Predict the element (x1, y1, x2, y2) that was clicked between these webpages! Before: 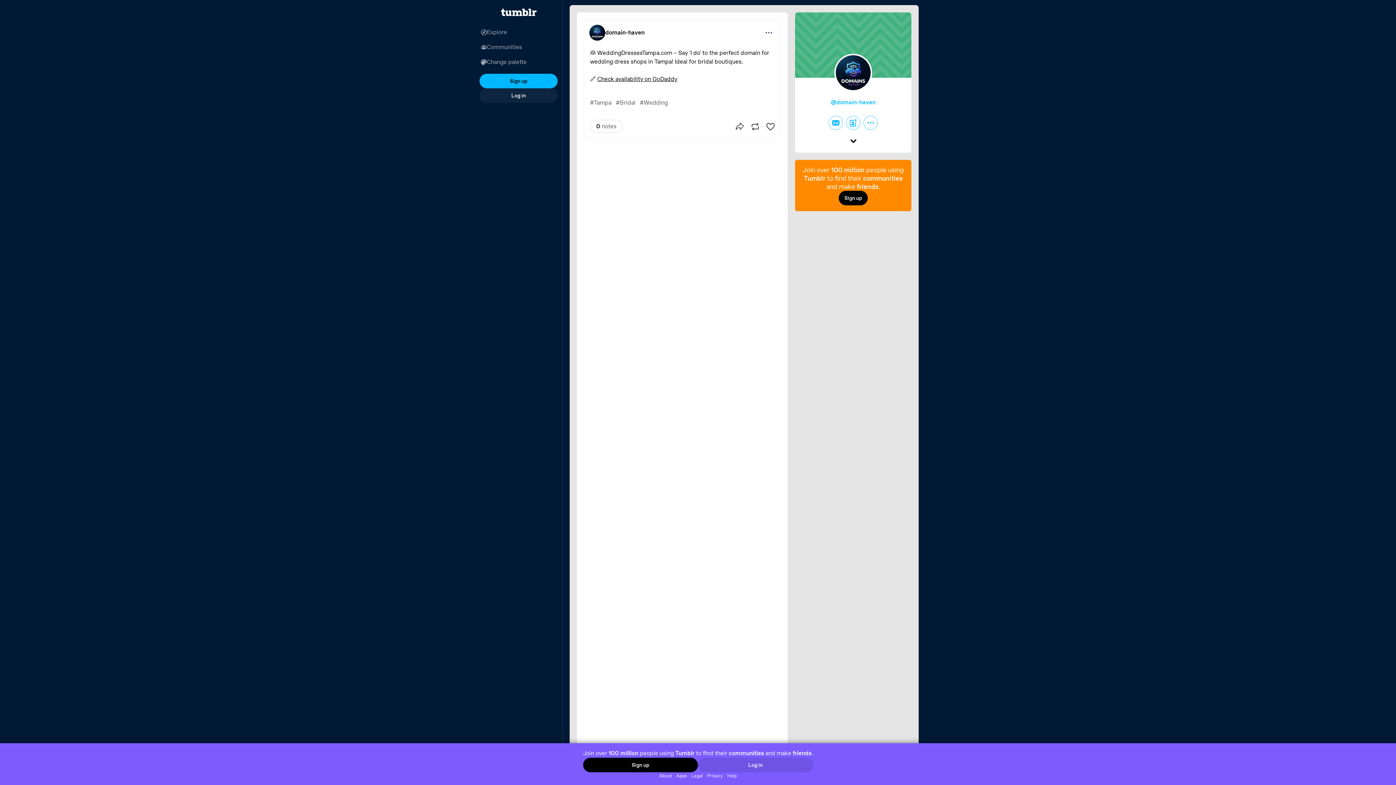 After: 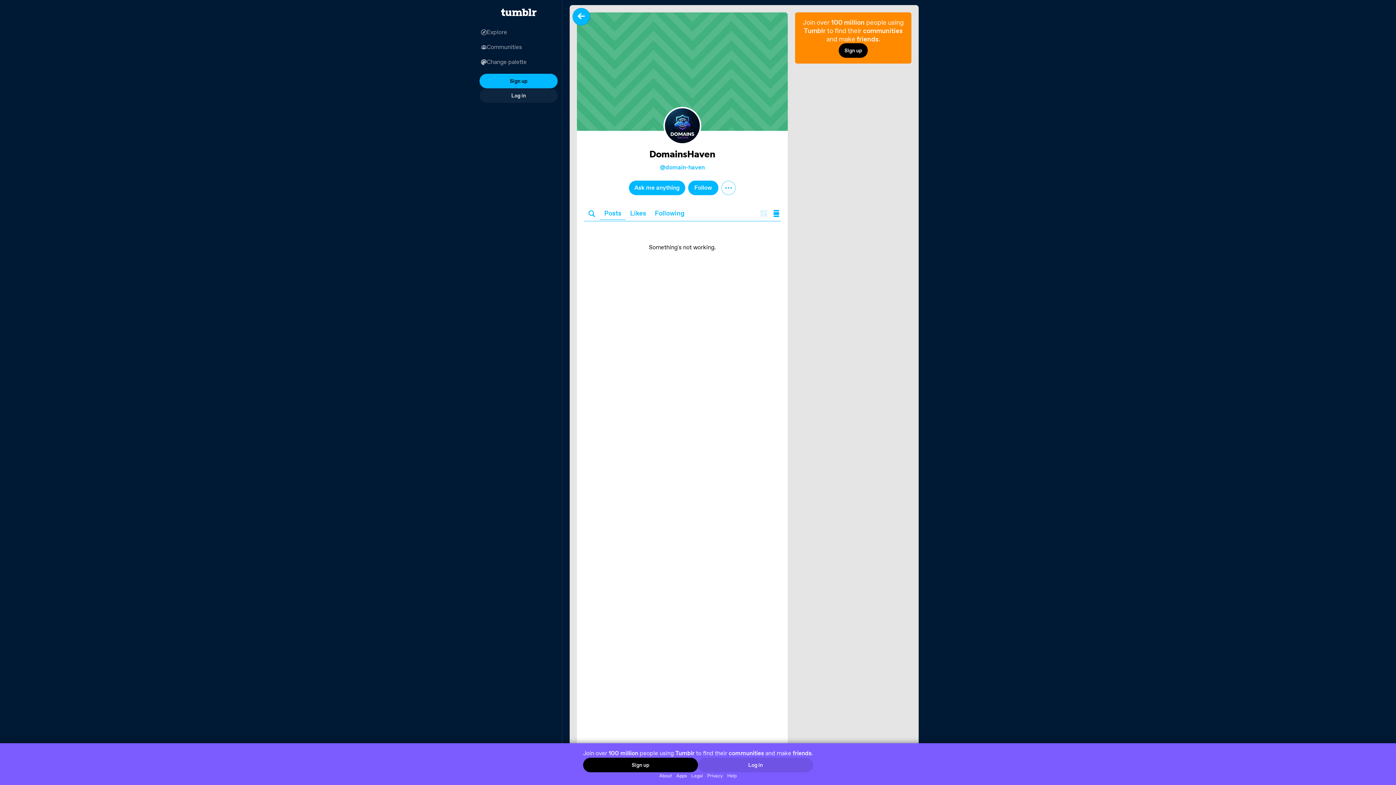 Action: bbox: (831, 98, 875, 106) label: @domain-haven